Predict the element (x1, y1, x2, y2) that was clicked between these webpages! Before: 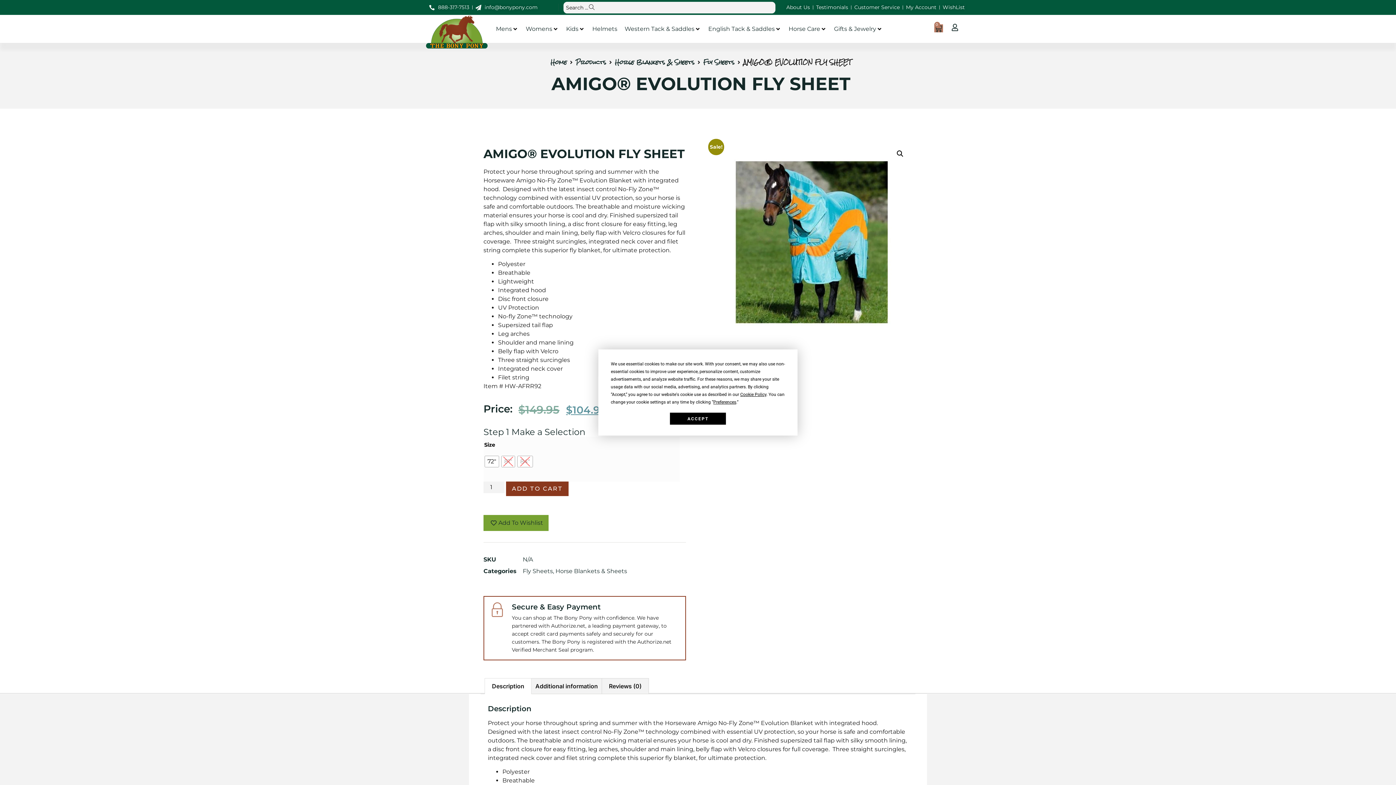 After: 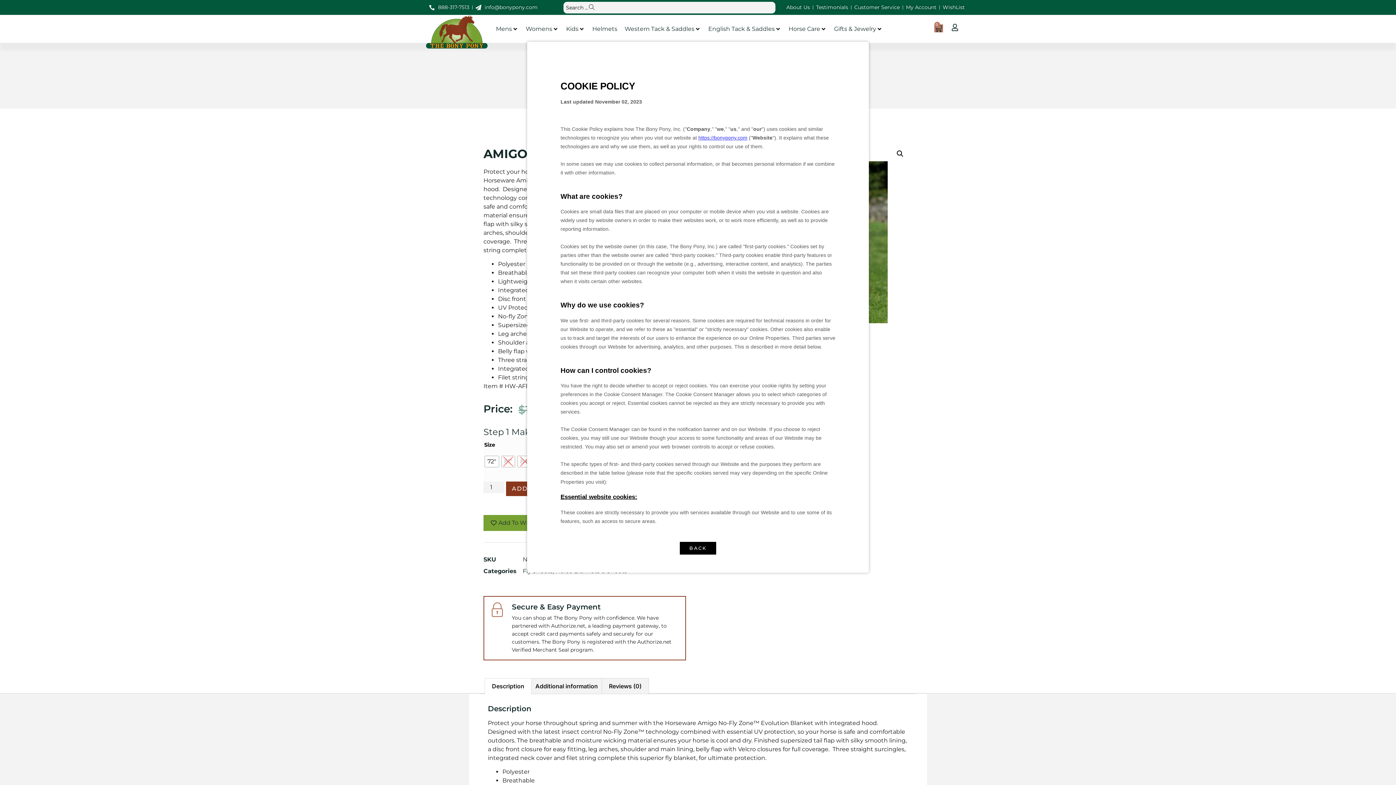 Action: label: Cookie Policy bbox: (740, 392, 766, 397)